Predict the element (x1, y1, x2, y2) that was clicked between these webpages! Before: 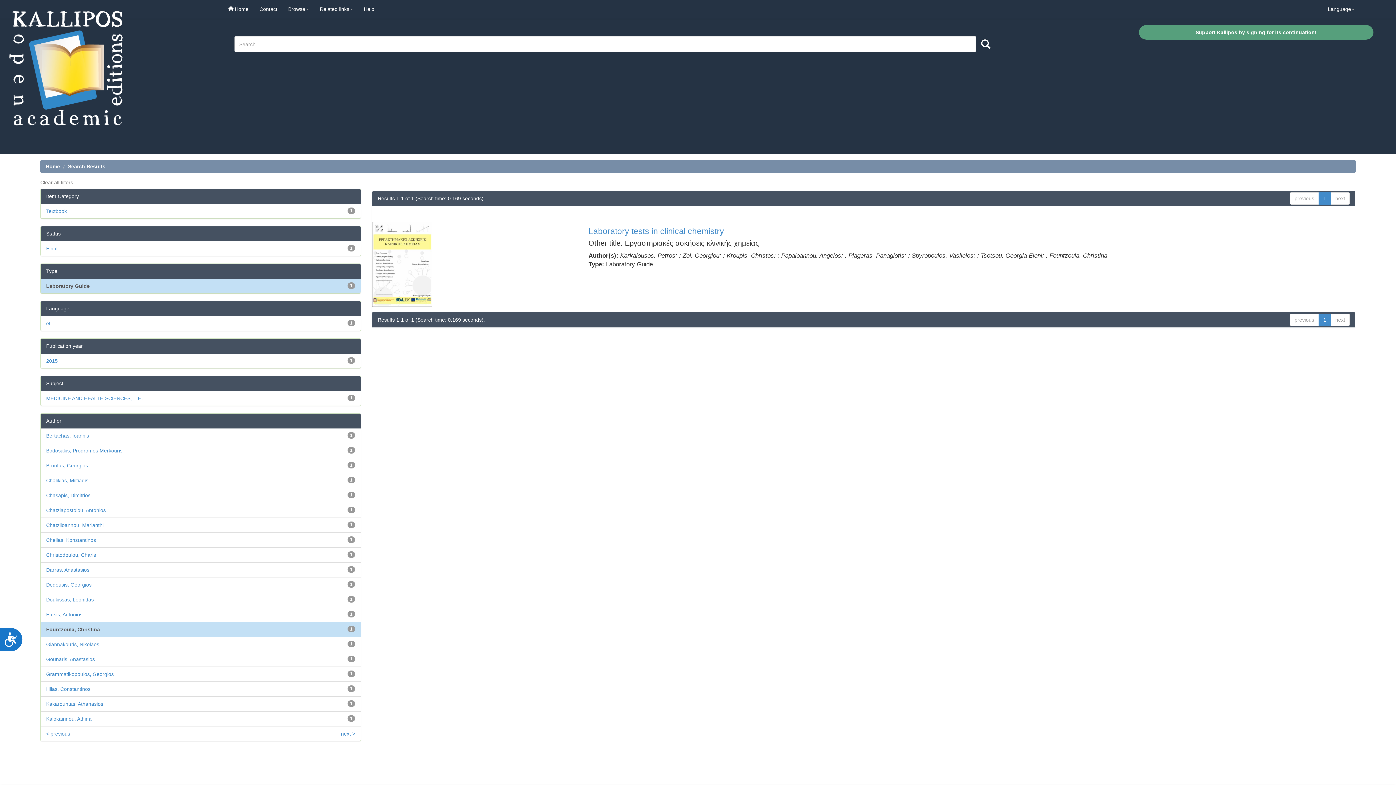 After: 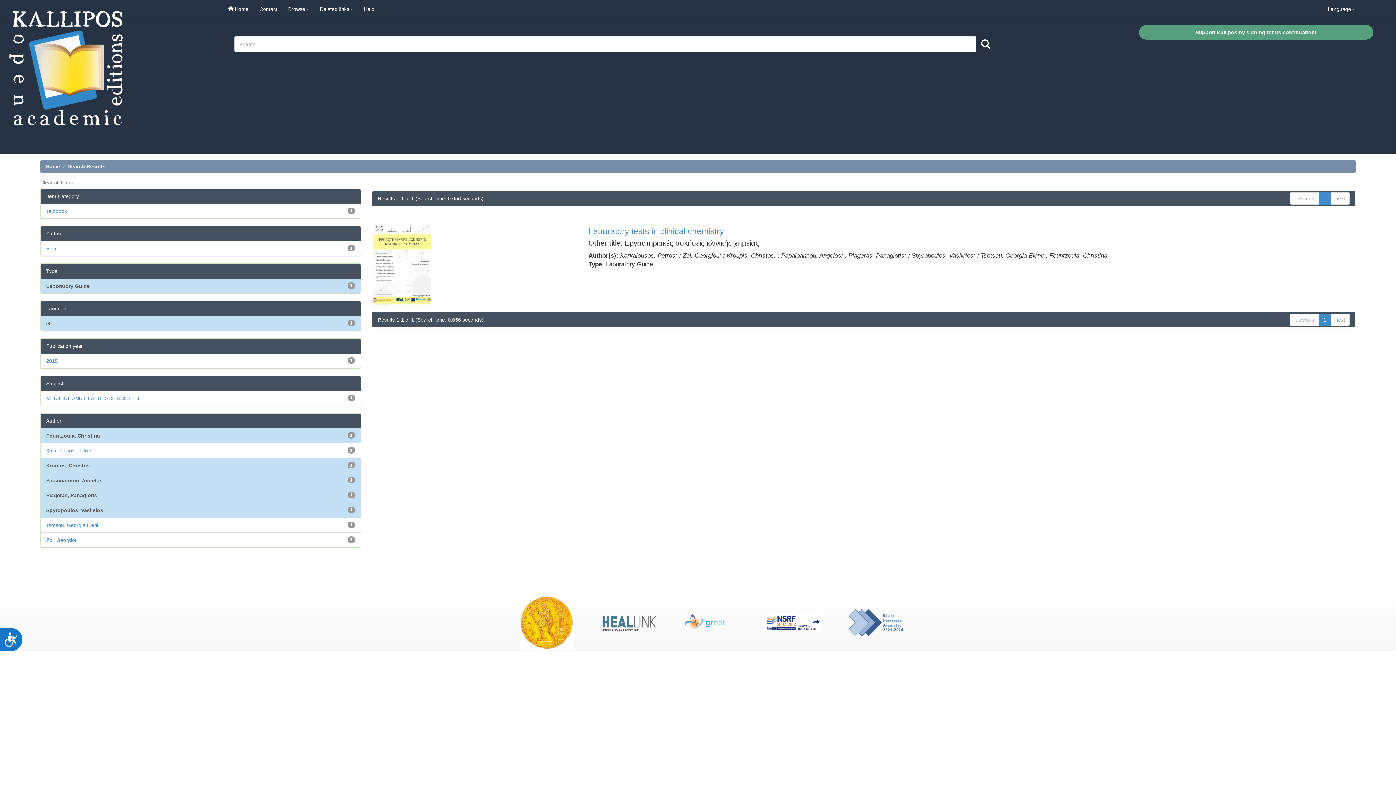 Action: bbox: (46, 320, 50, 326) label: el